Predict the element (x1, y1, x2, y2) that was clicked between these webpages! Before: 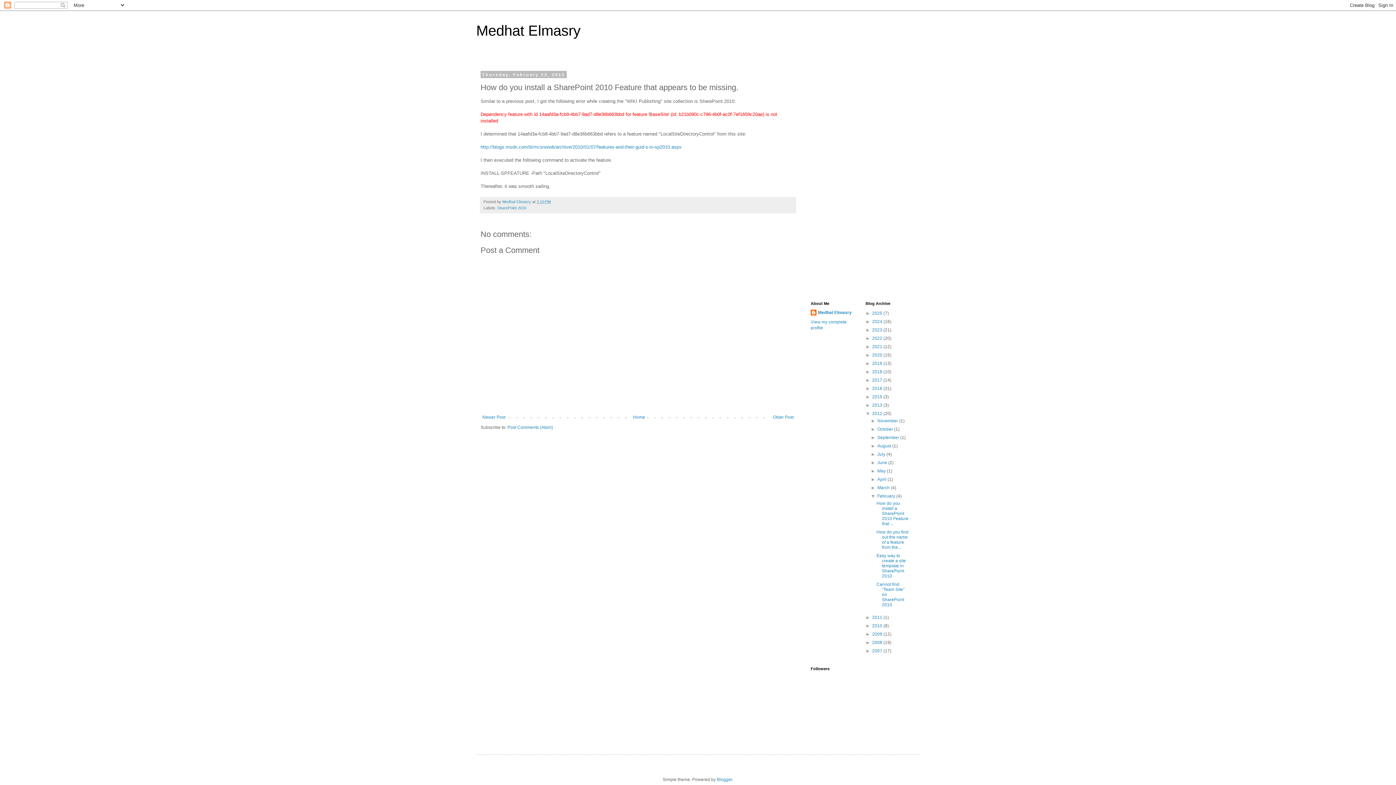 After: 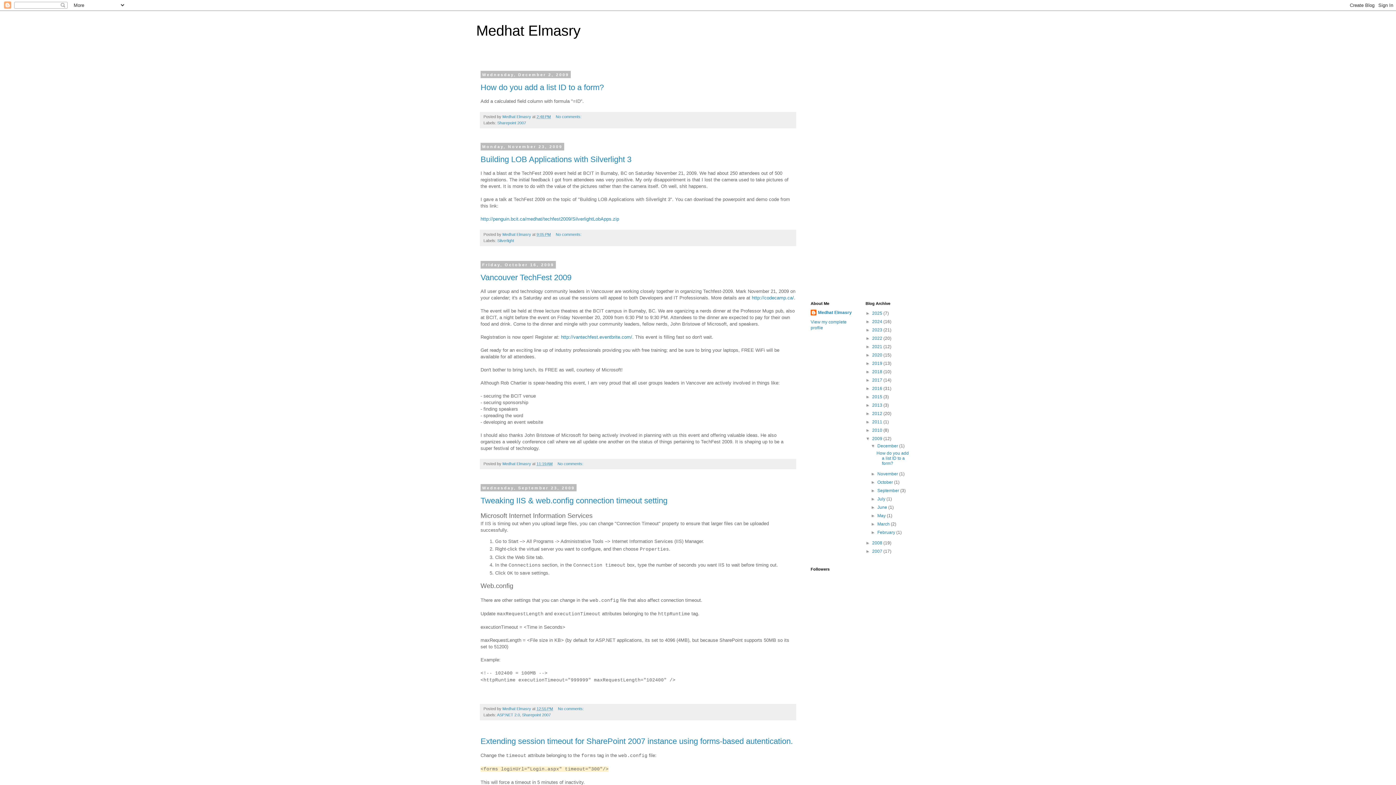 Action: label: 2009  bbox: (872, 632, 883, 637)